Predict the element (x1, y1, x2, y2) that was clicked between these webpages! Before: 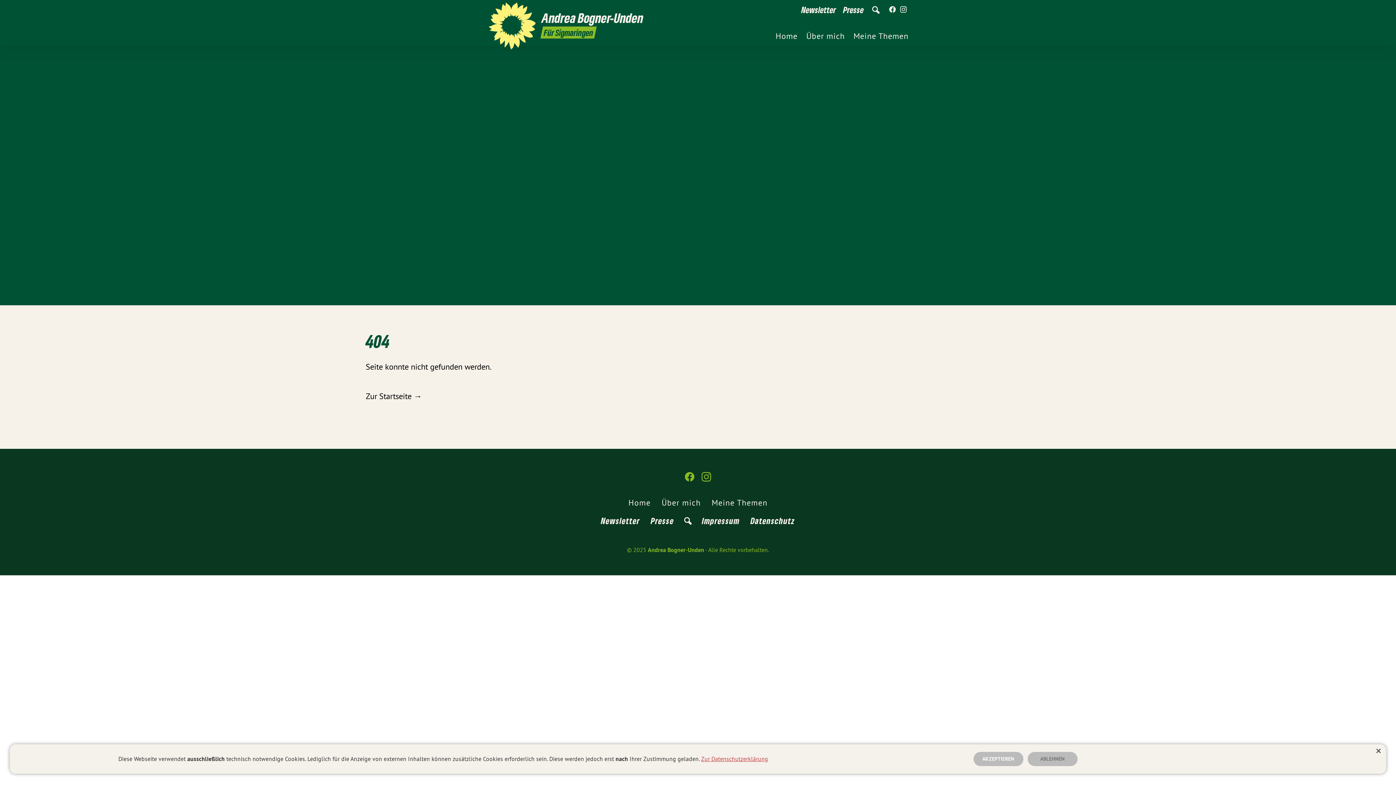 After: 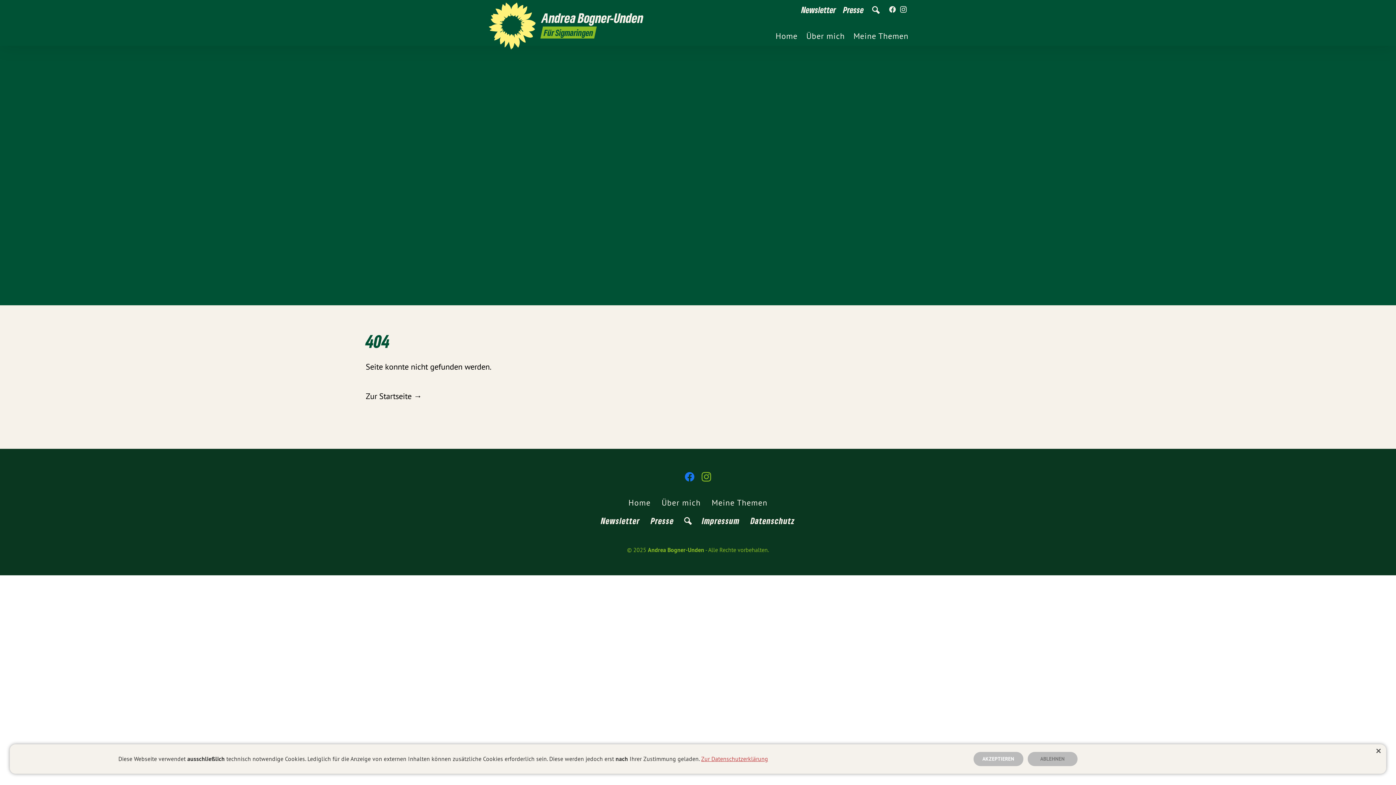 Action: bbox: (681, 470, 698, 490) label: Andrea Bogner-Unden auf Facebook